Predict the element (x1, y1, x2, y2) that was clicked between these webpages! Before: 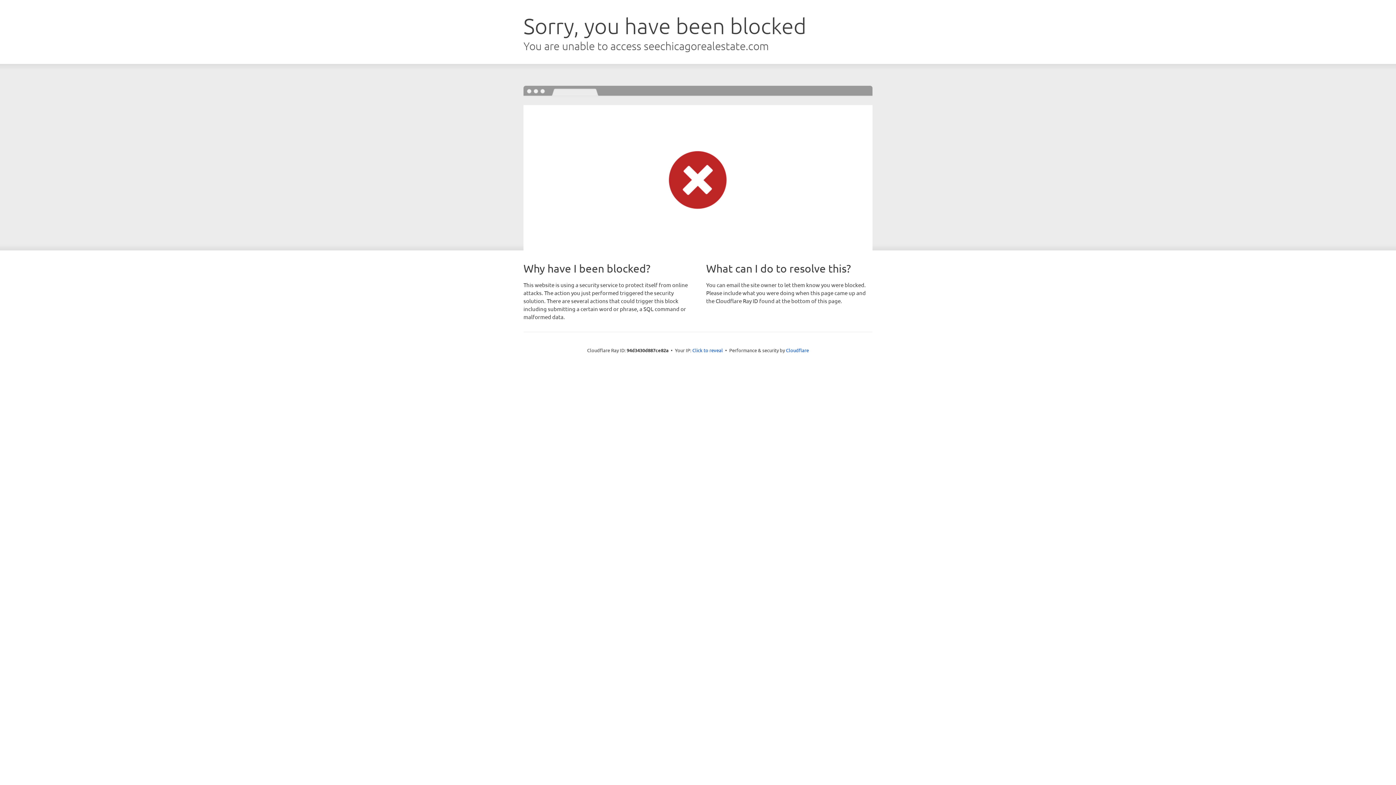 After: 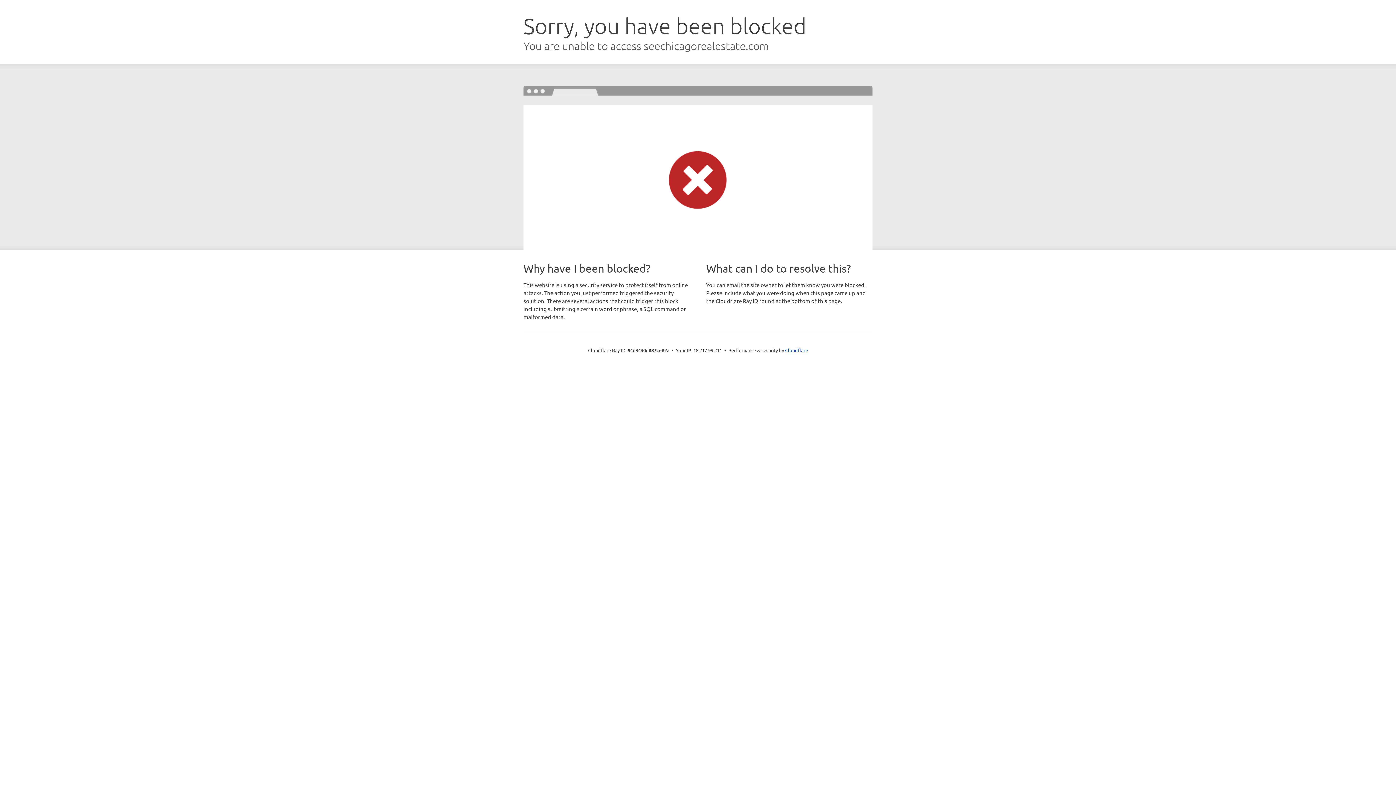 Action: label: Click to reveal bbox: (692, 346, 723, 353)